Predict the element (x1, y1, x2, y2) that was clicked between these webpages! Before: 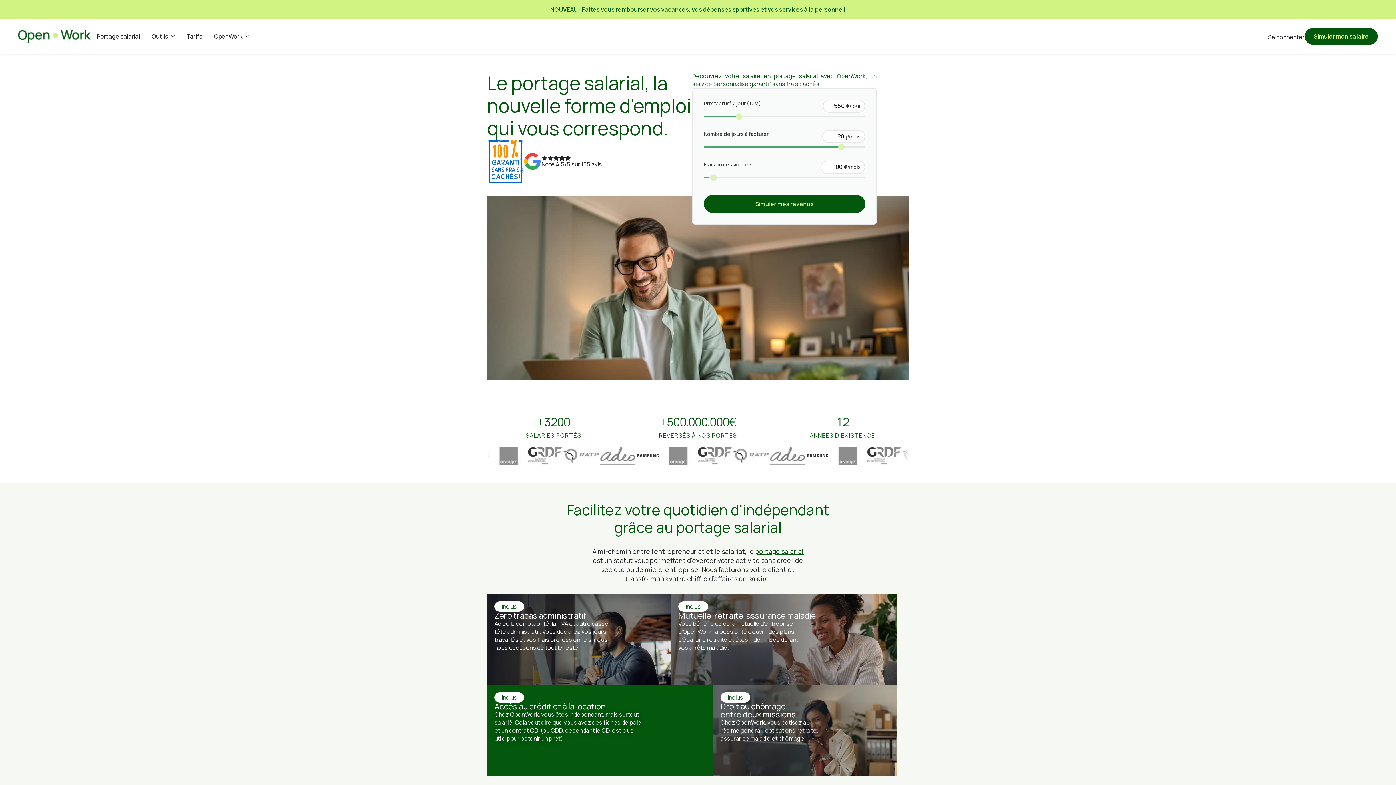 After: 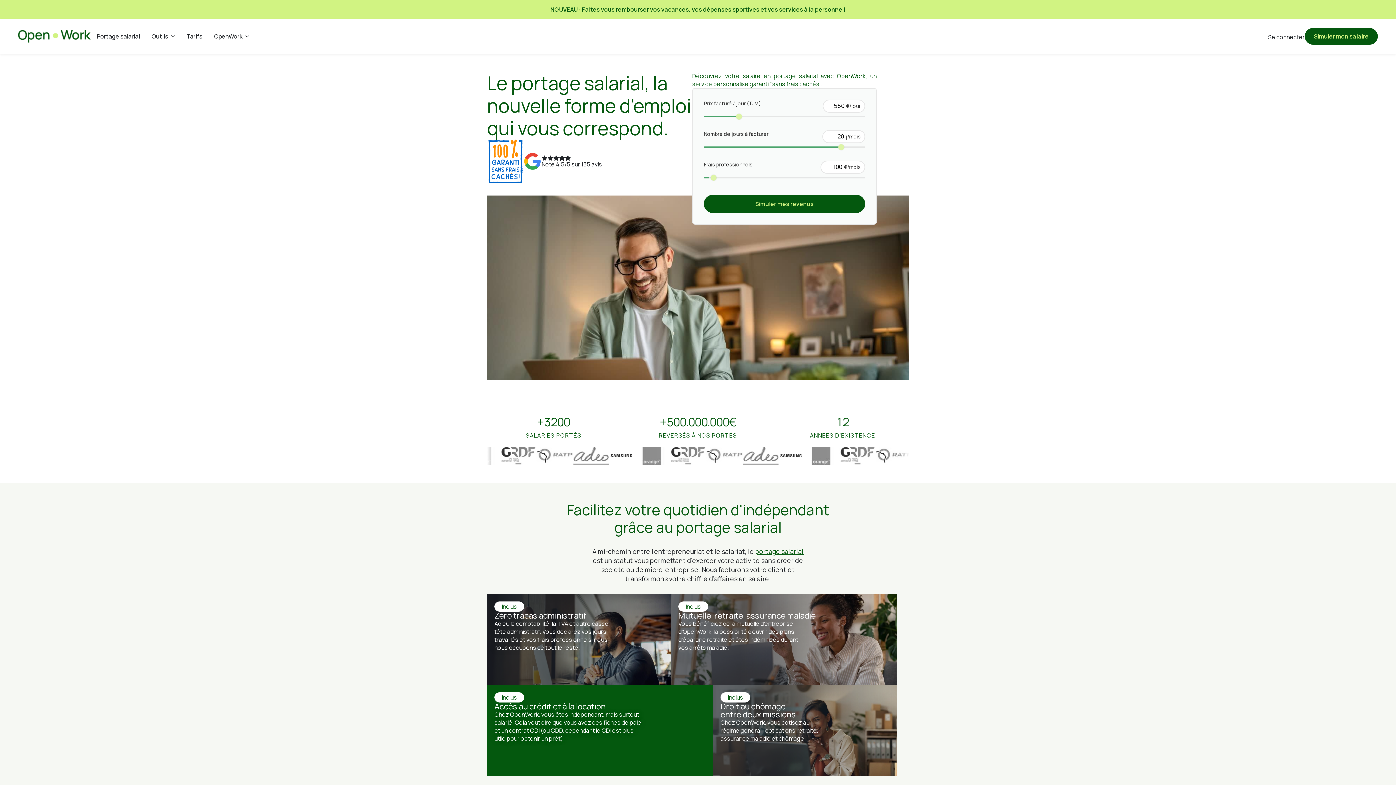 Action: bbox: (18, 30, 90, 42)